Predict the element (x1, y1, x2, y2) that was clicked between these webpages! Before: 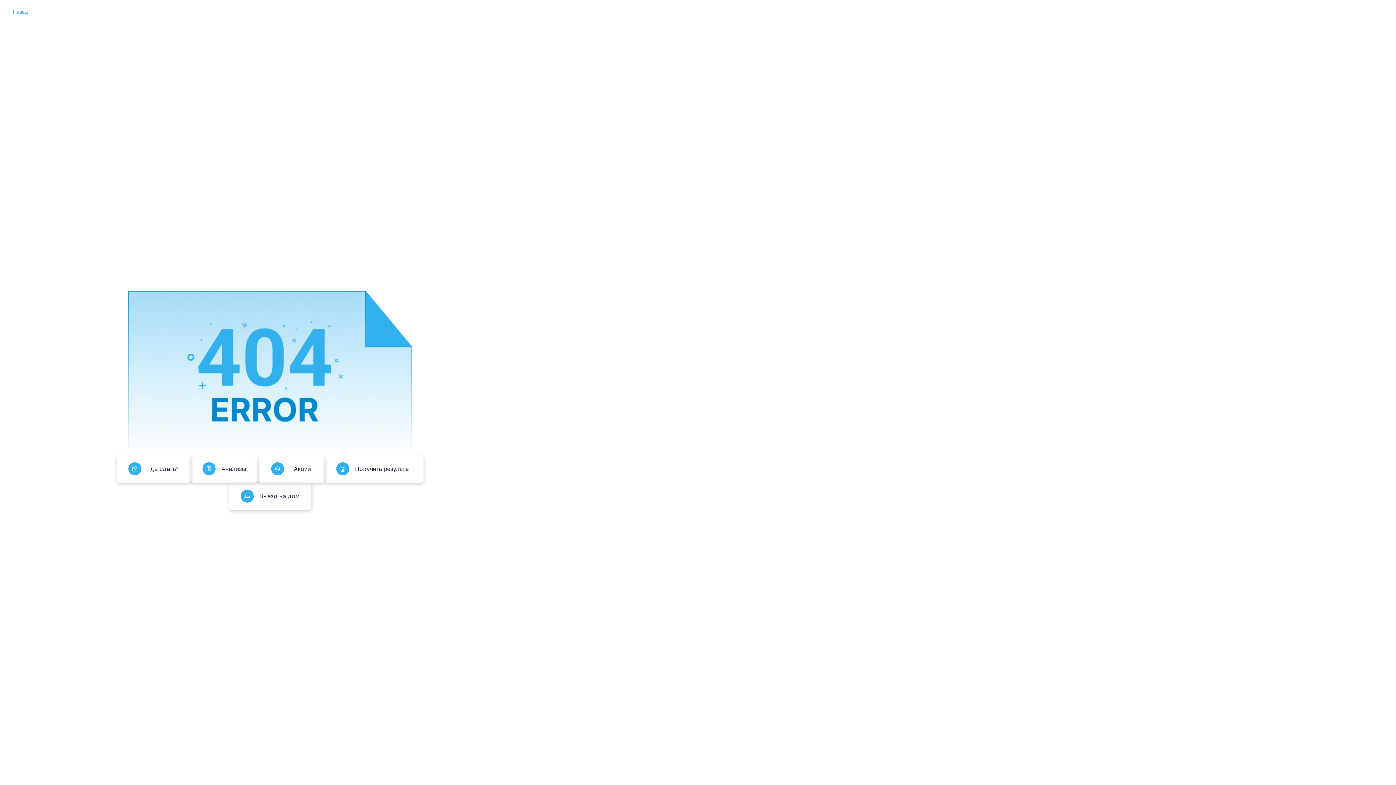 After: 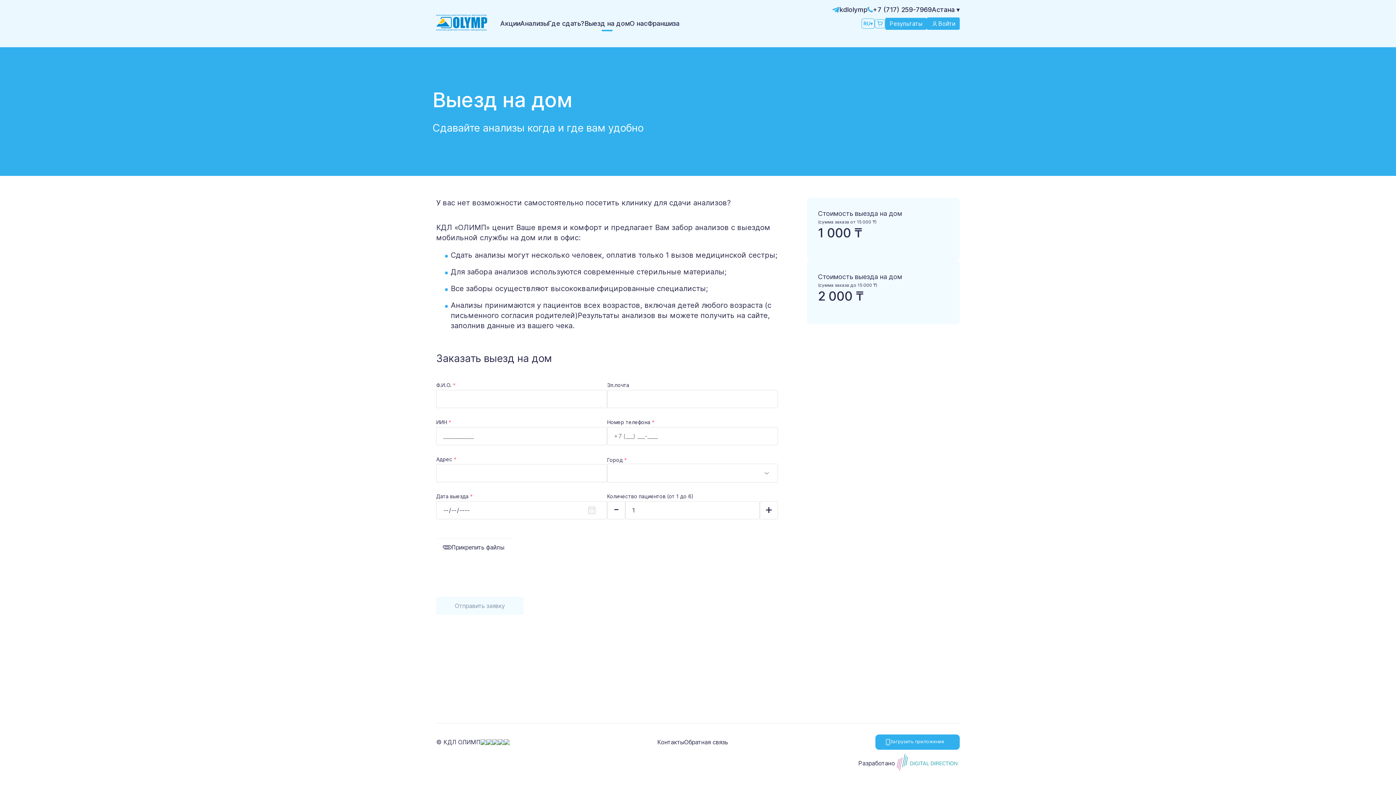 Action: bbox: (228, 482, 311, 510) label: Выезд на дом